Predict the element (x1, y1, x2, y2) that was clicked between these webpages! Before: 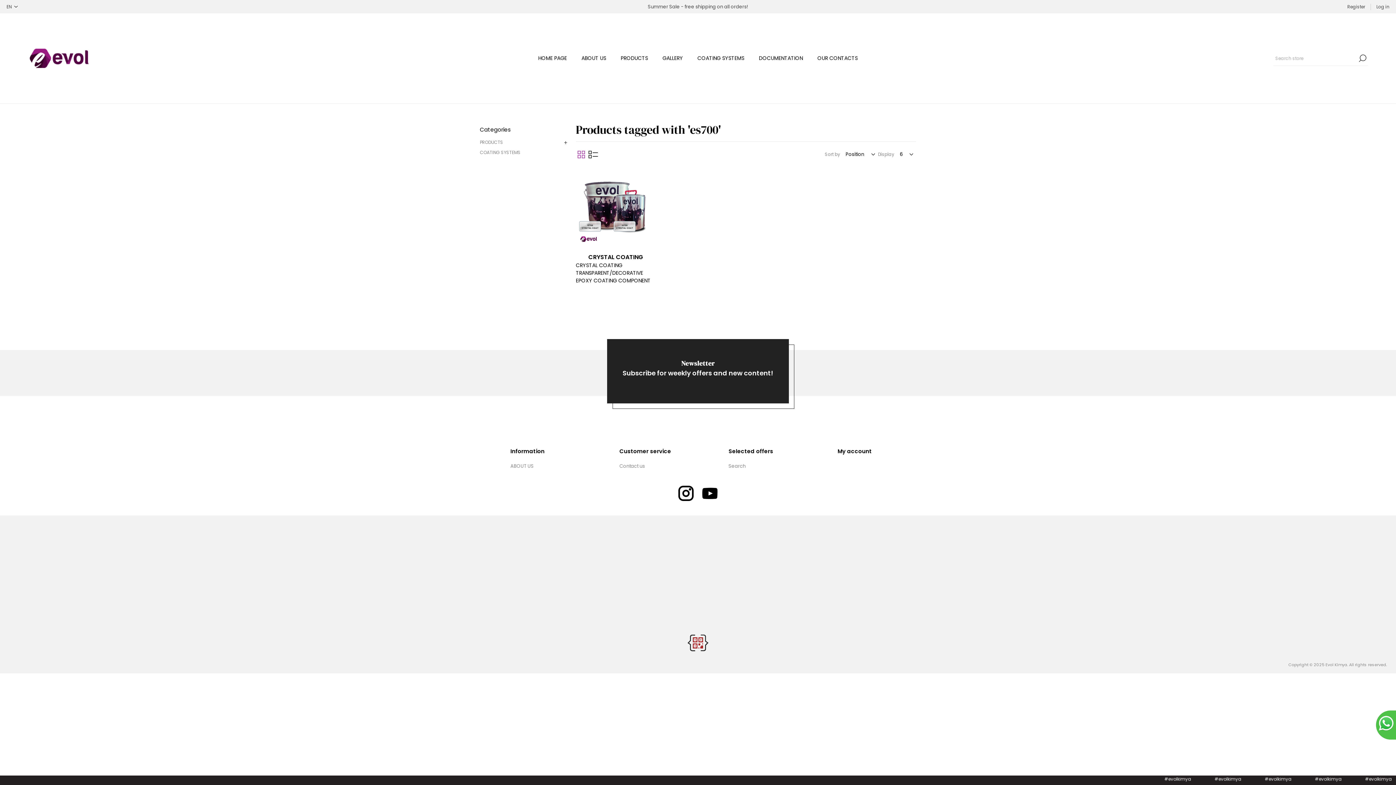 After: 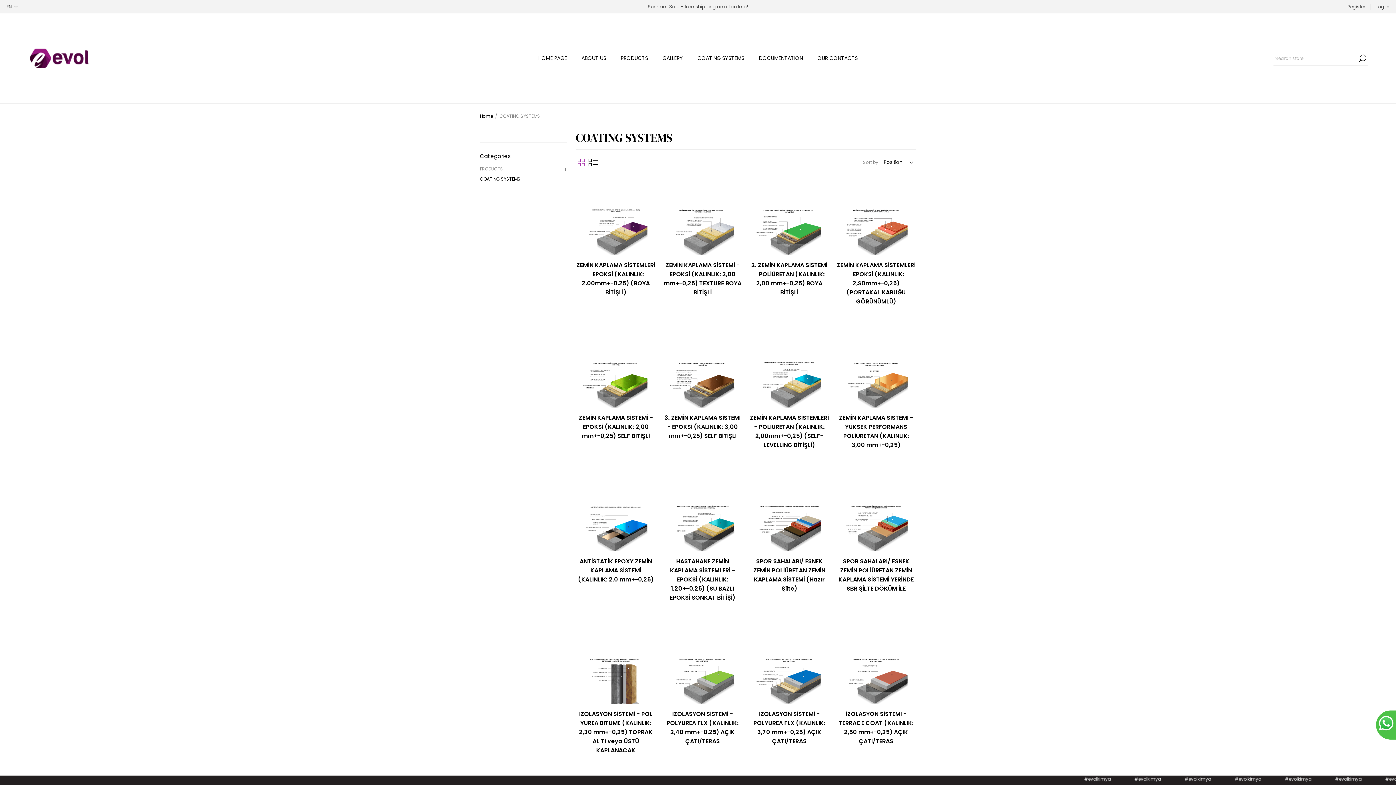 Action: label: COATING SYSTEMS bbox: (480, 147, 520, 157)